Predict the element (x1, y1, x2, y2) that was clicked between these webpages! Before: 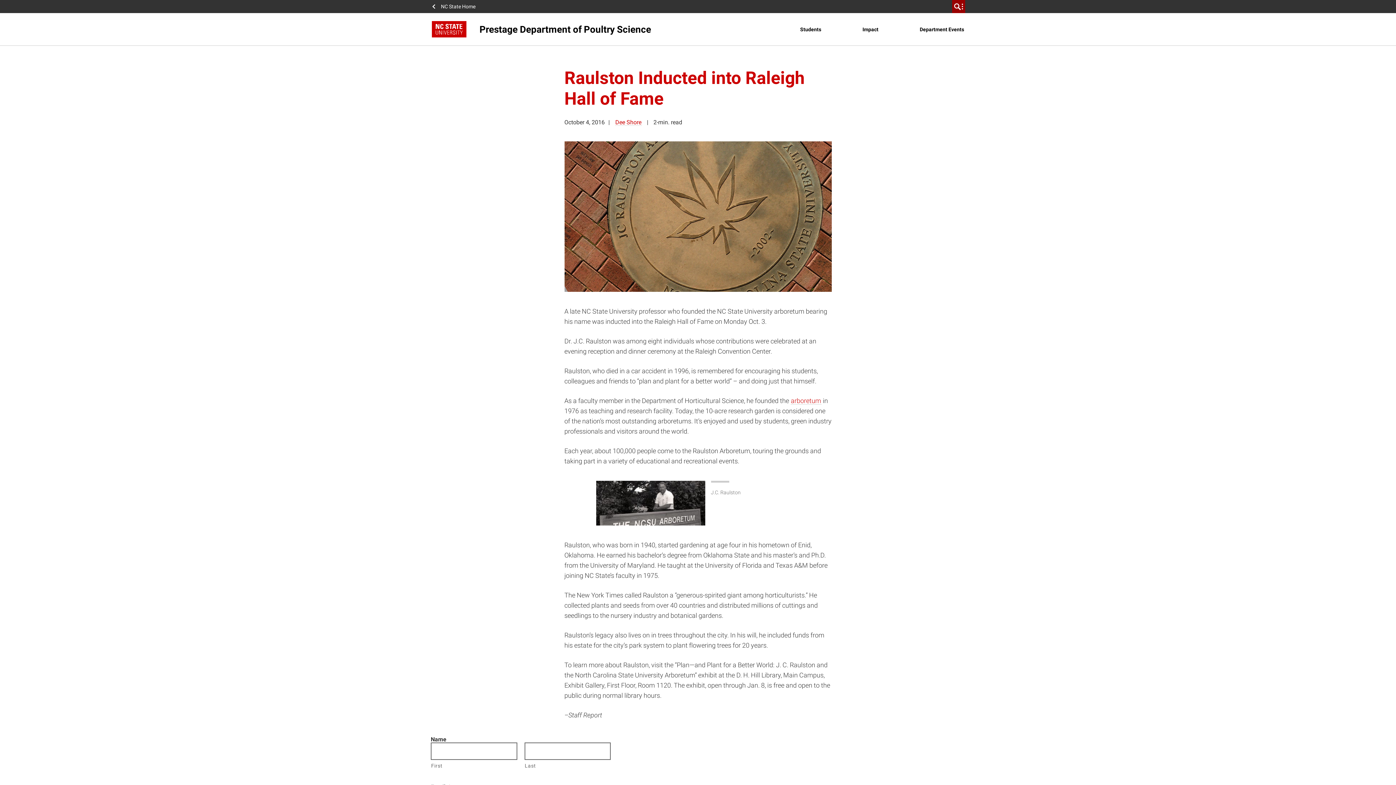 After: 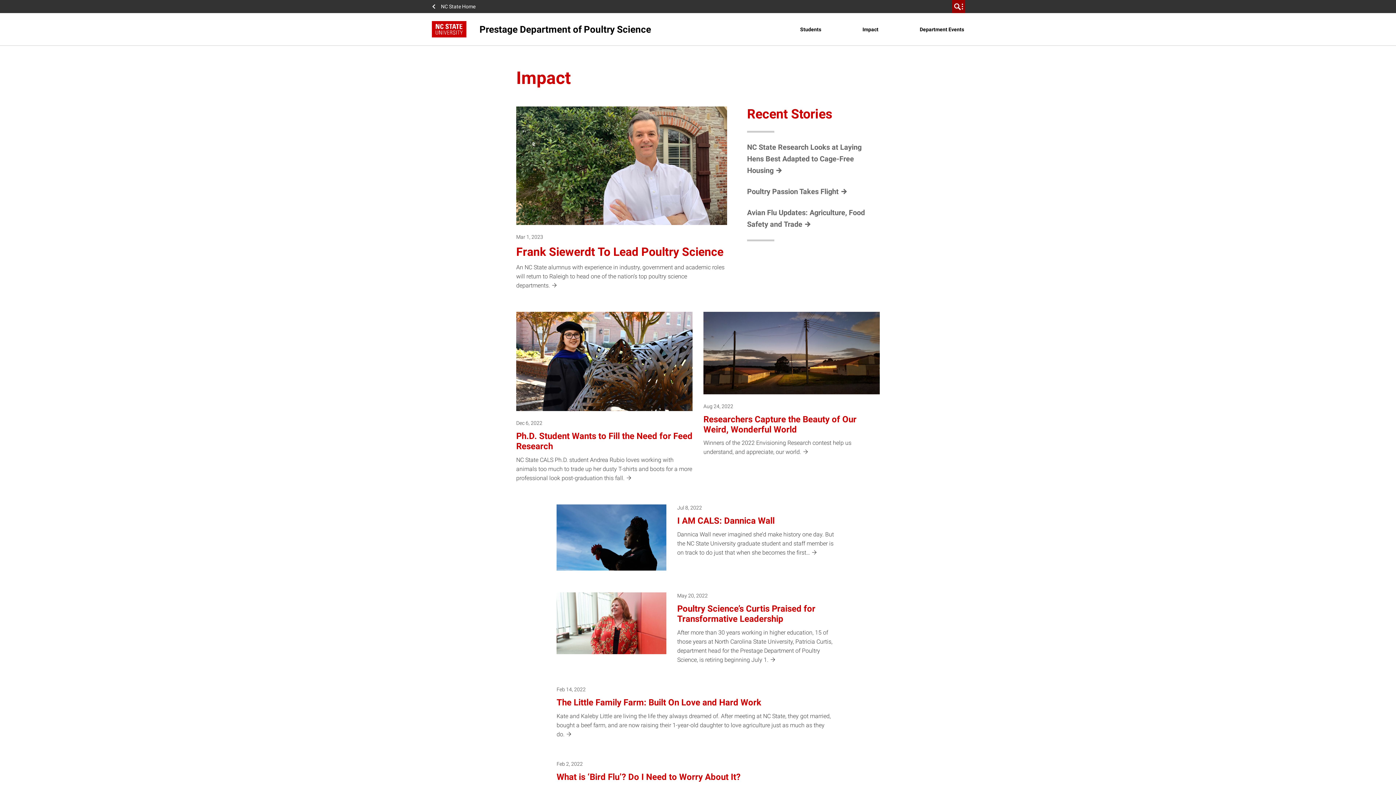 Action: label: Impact bbox: (859, 20, 882, 38)